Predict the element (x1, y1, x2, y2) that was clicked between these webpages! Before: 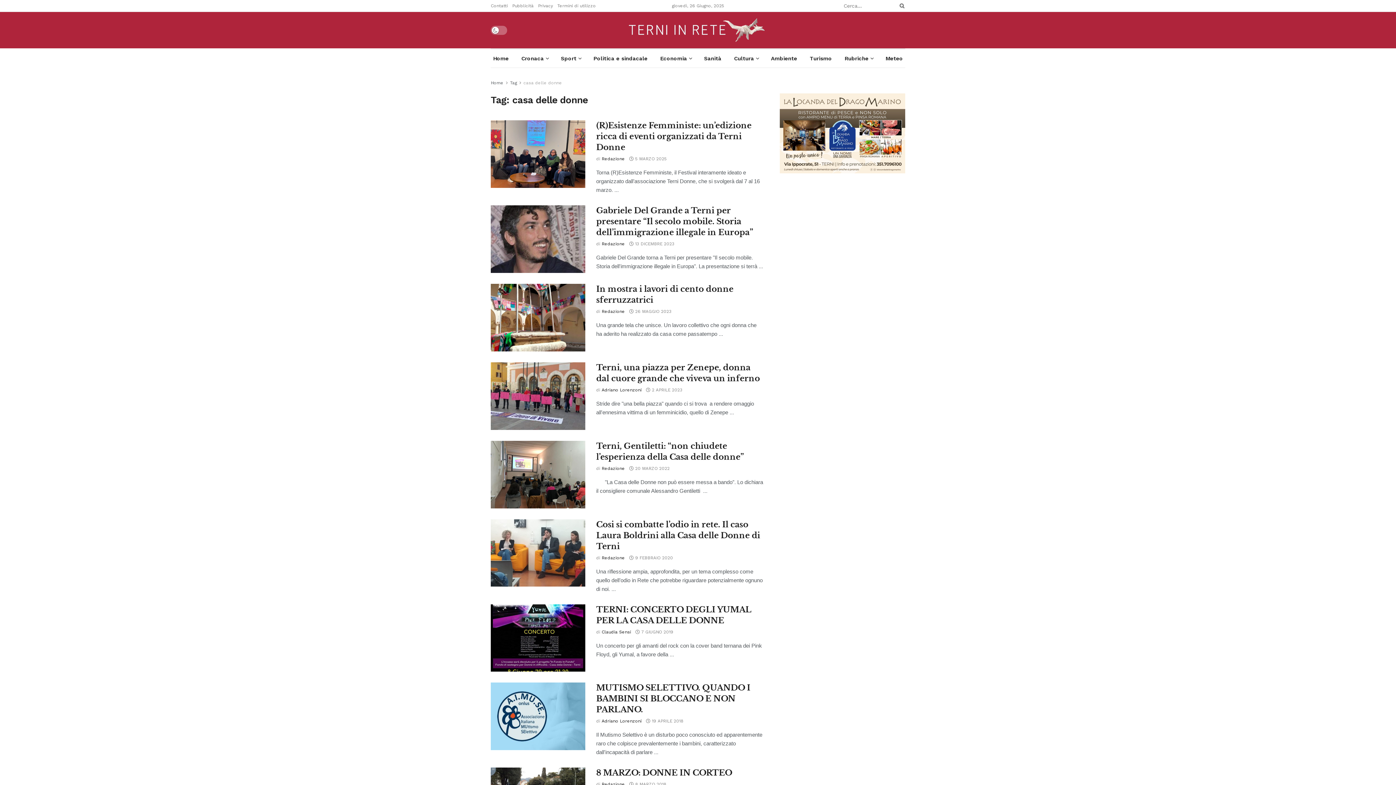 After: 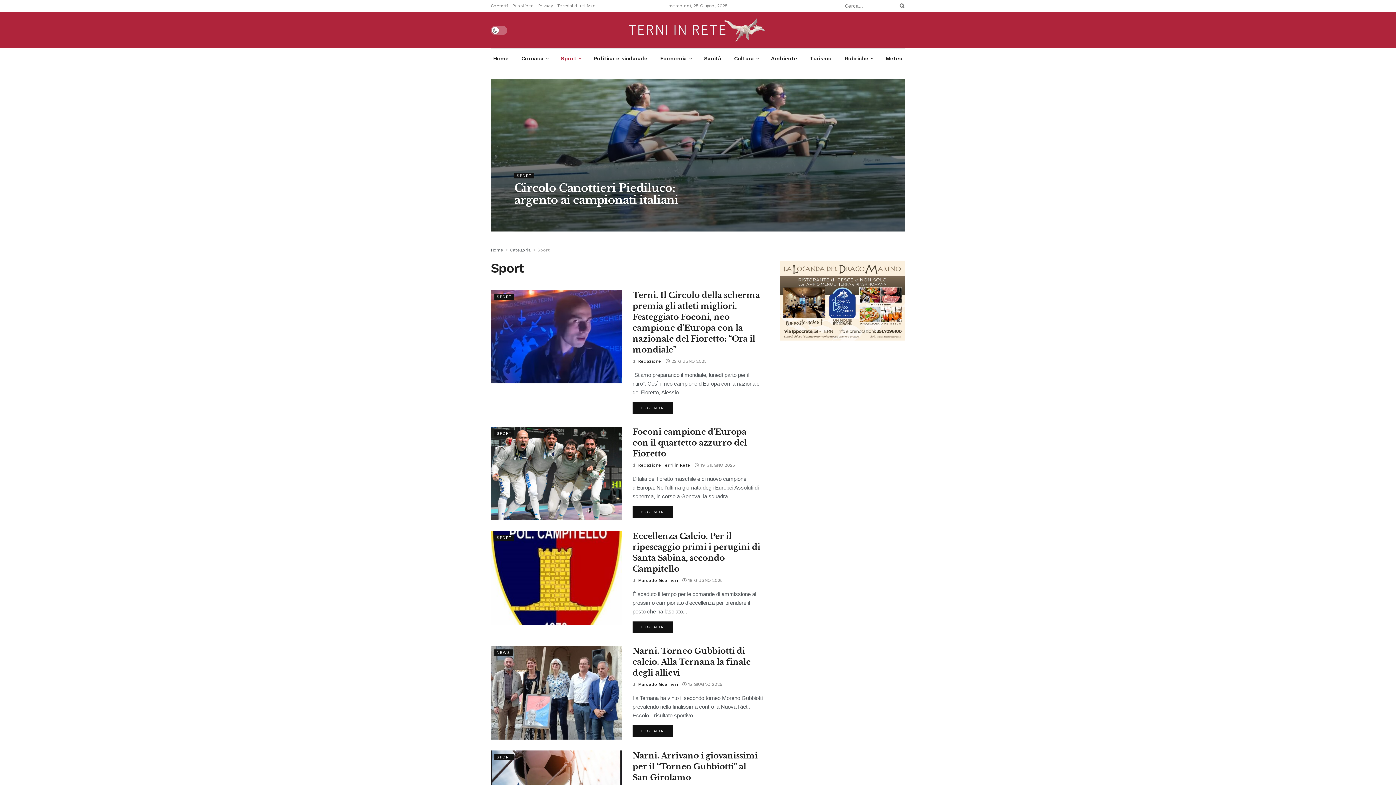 Action: bbox: (558, 49, 583, 67) label: Sport